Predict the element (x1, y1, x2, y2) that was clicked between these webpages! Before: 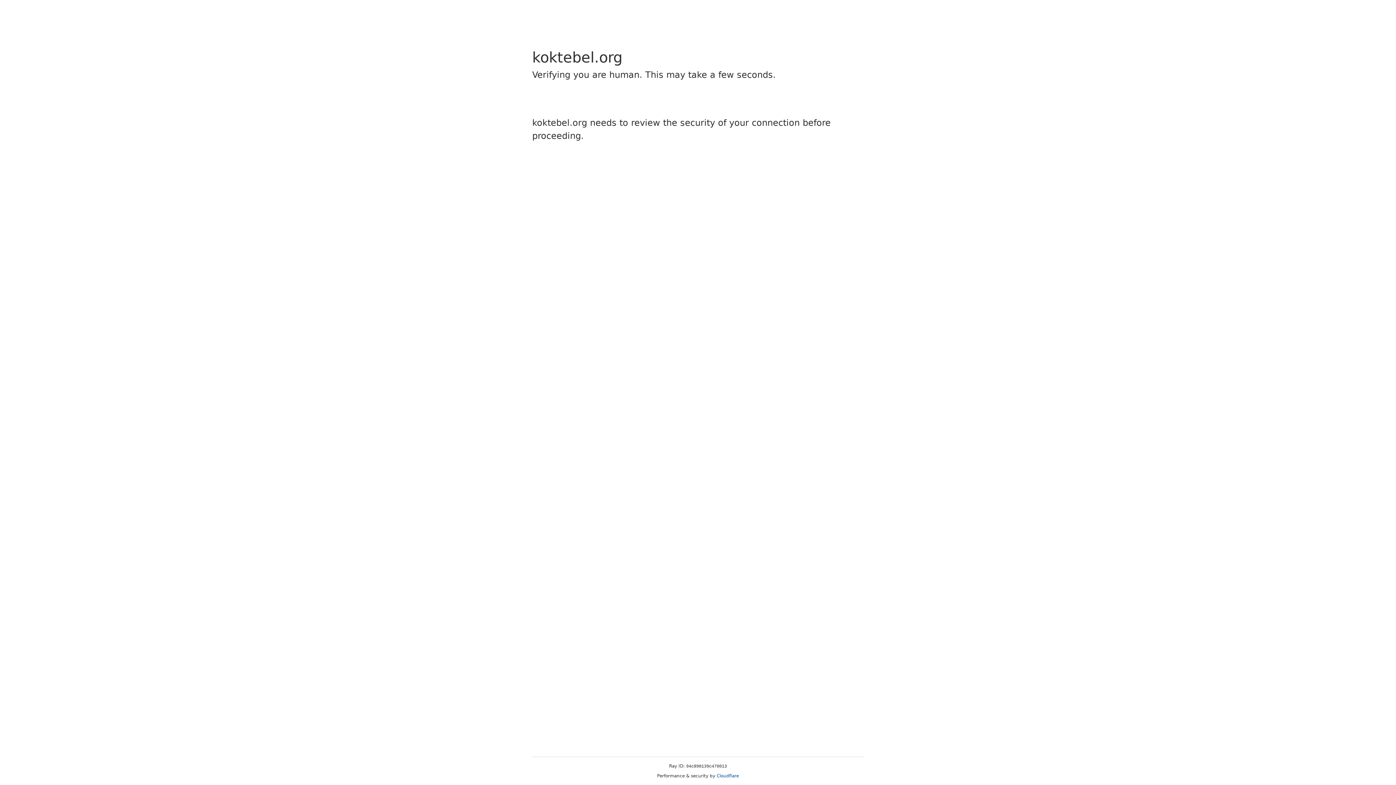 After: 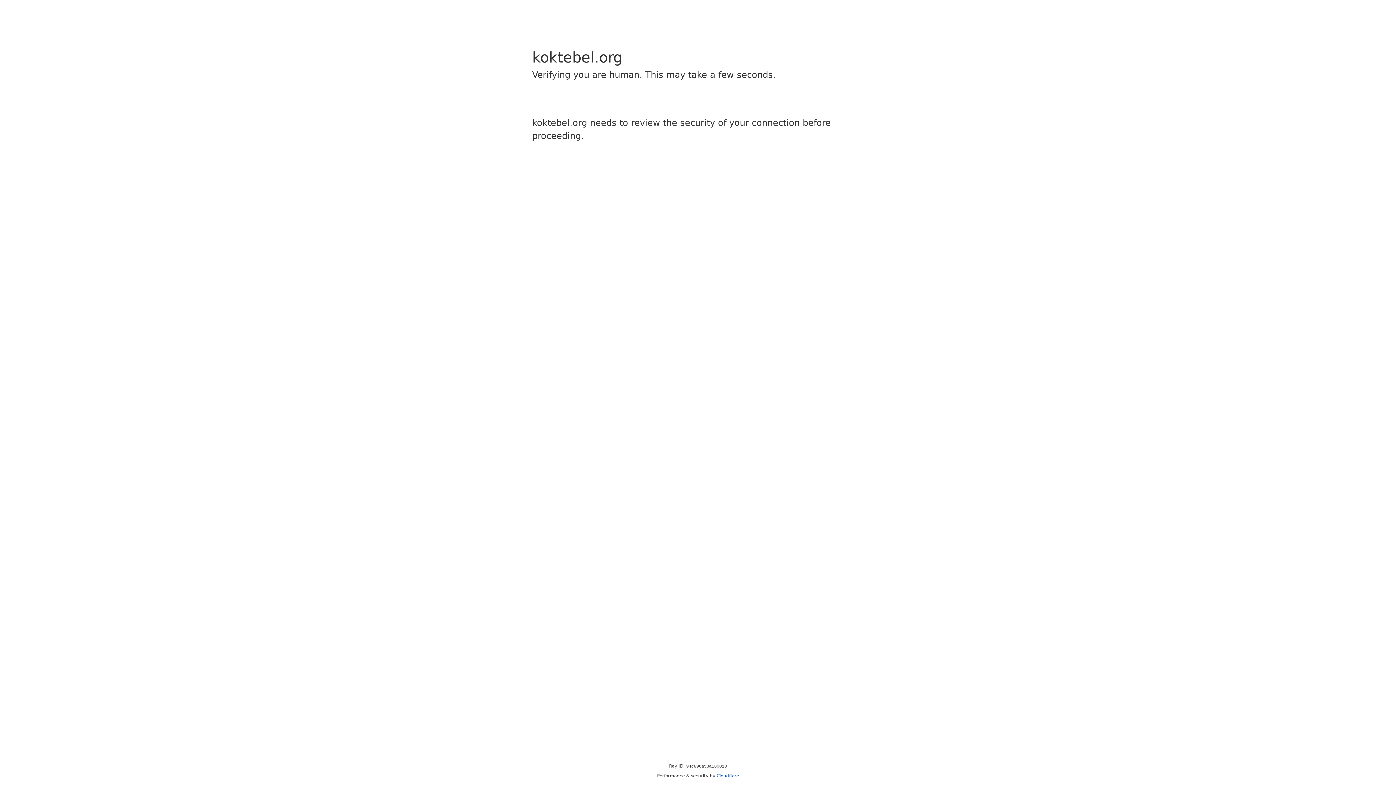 Action: bbox: (716, 773, 739, 778) label: Cloudflare